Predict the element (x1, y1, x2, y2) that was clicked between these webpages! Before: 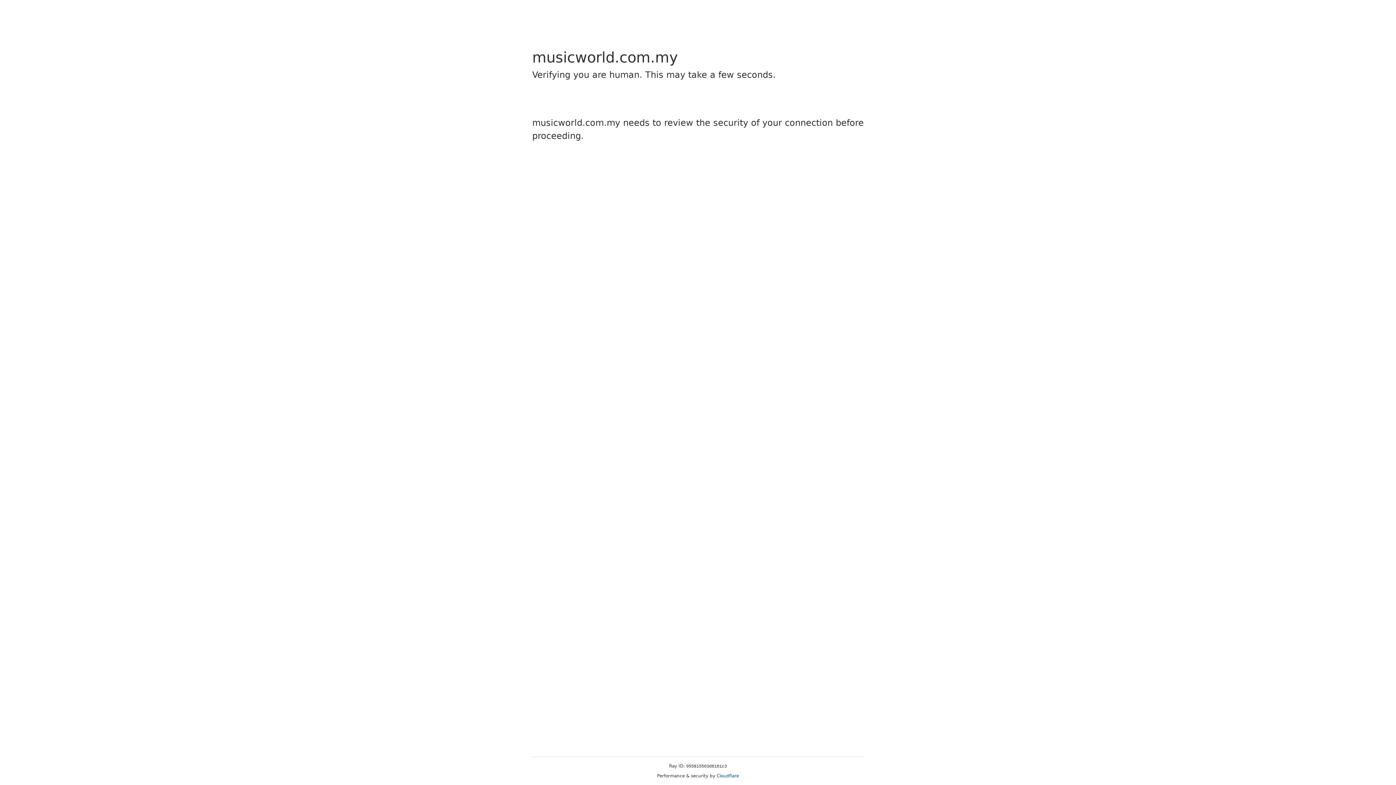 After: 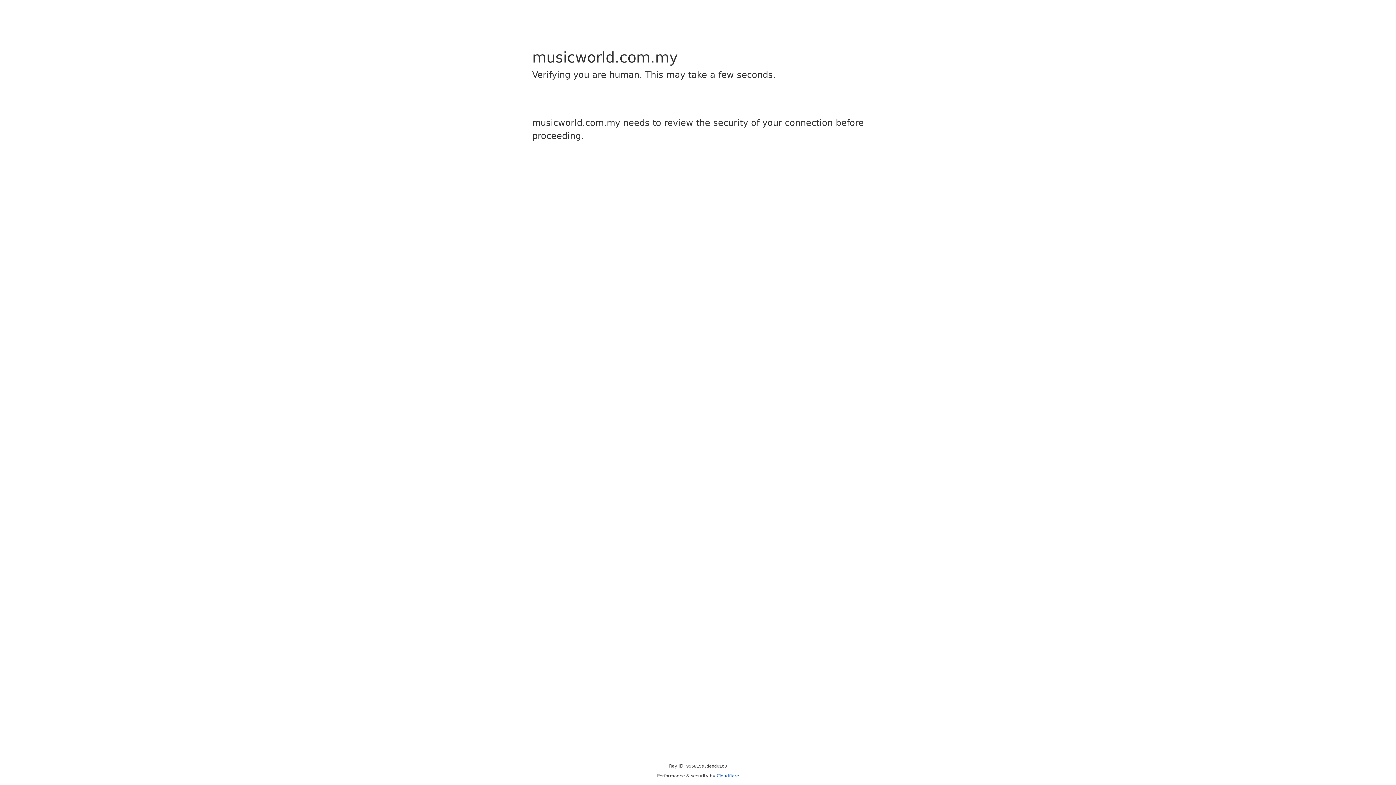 Action: label: Cloudflare bbox: (716, 773, 739, 778)